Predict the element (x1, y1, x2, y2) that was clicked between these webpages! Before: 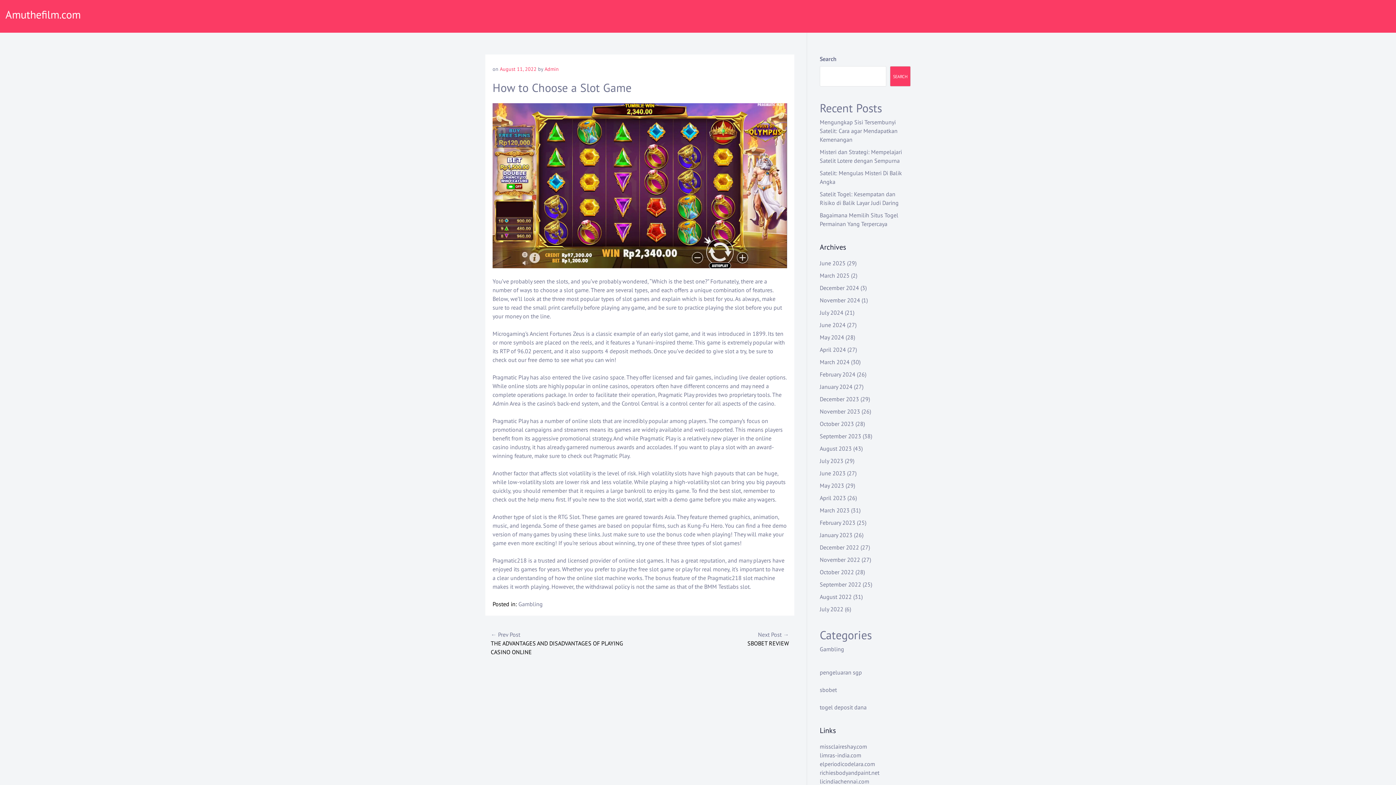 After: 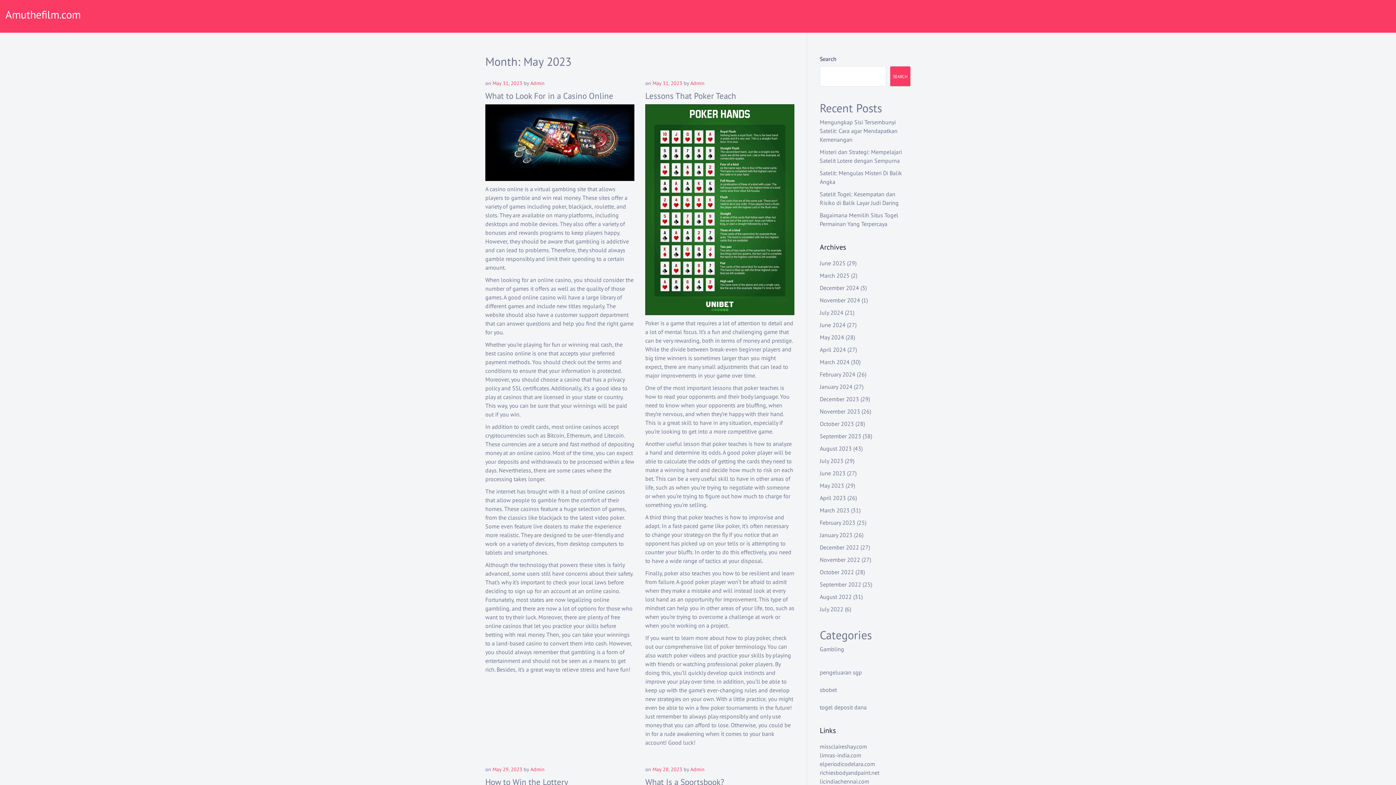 Action: bbox: (820, 482, 844, 489) label: May 2023